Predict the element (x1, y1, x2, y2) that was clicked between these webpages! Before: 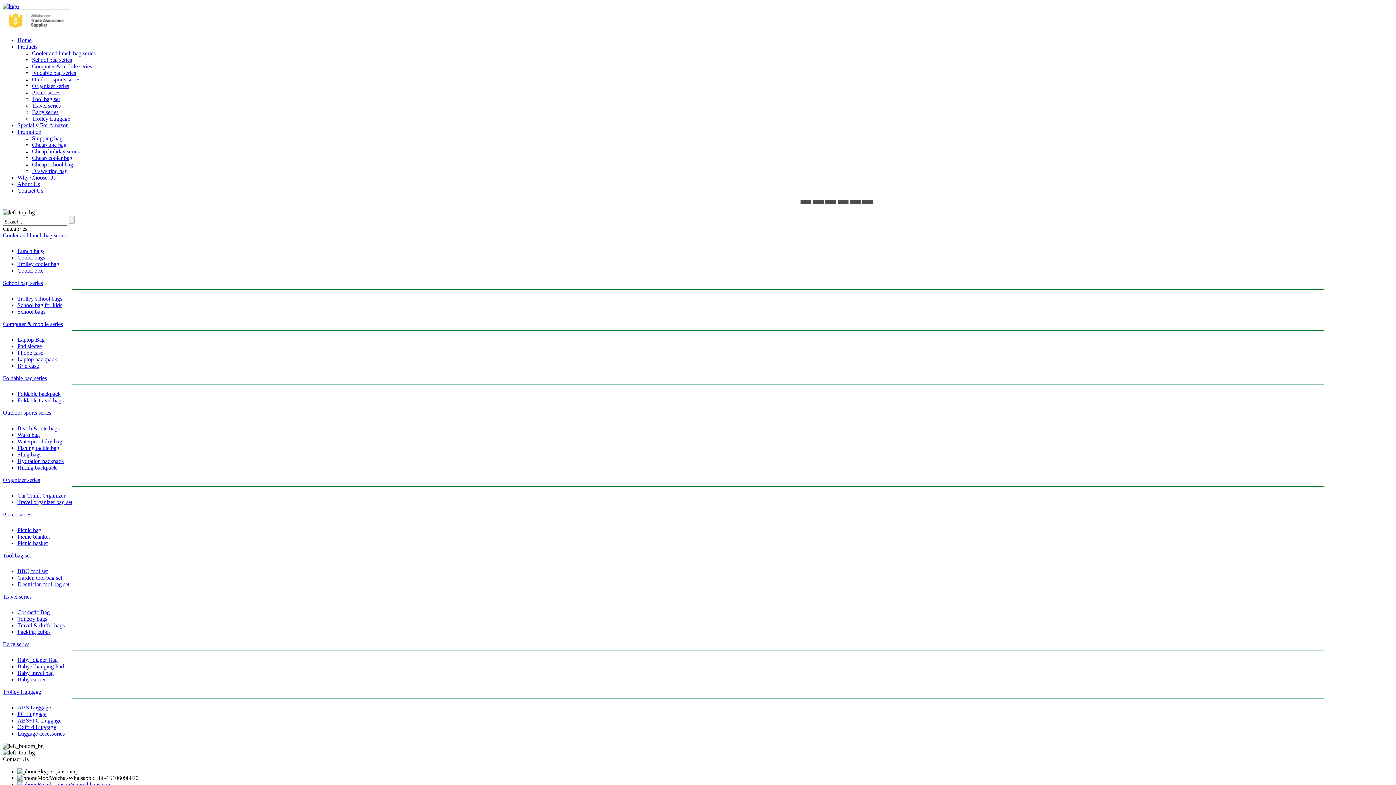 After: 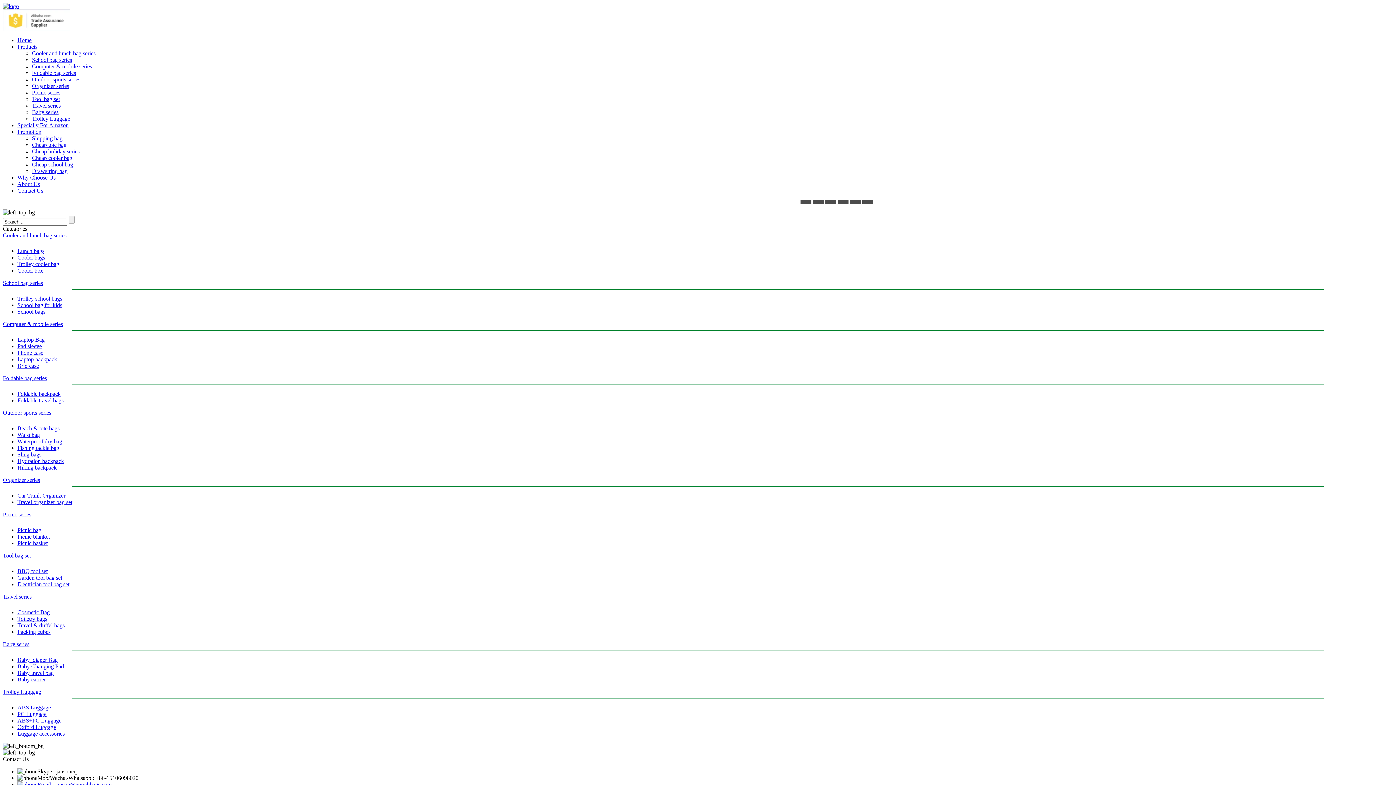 Action: label: Trolley Luggage bbox: (32, 115, 70, 121)